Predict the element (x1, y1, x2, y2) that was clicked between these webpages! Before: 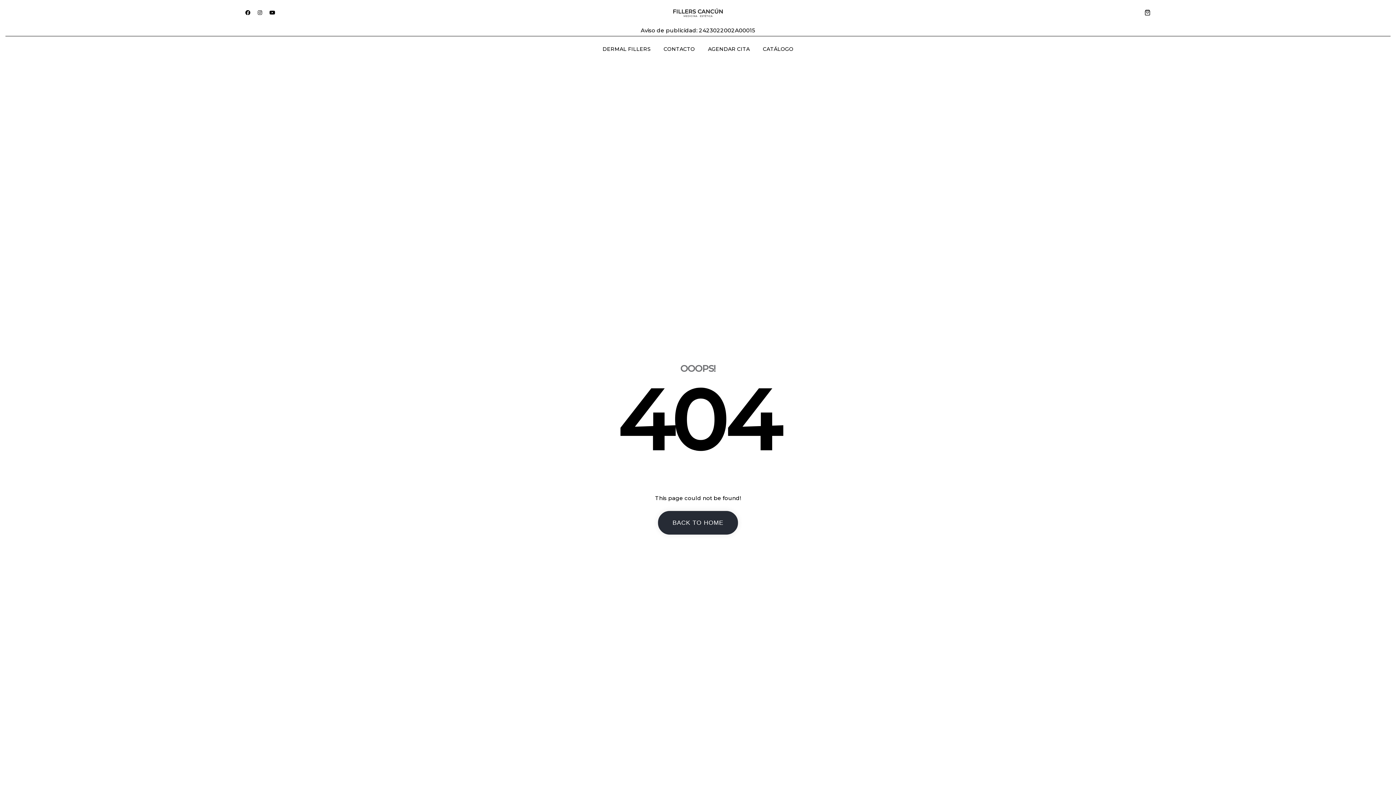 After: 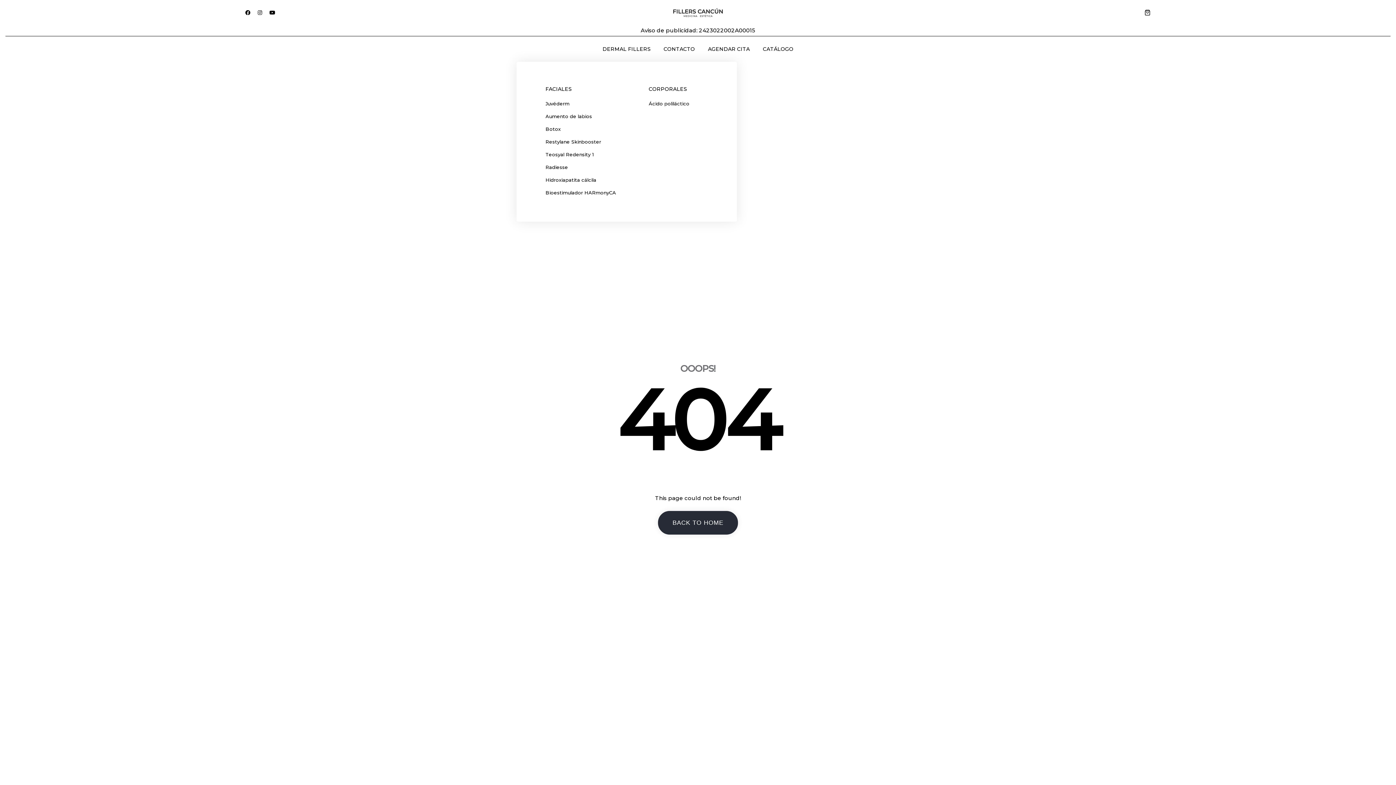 Action: label: DERMAL FILLERS bbox: (602, 36, 650, 61)